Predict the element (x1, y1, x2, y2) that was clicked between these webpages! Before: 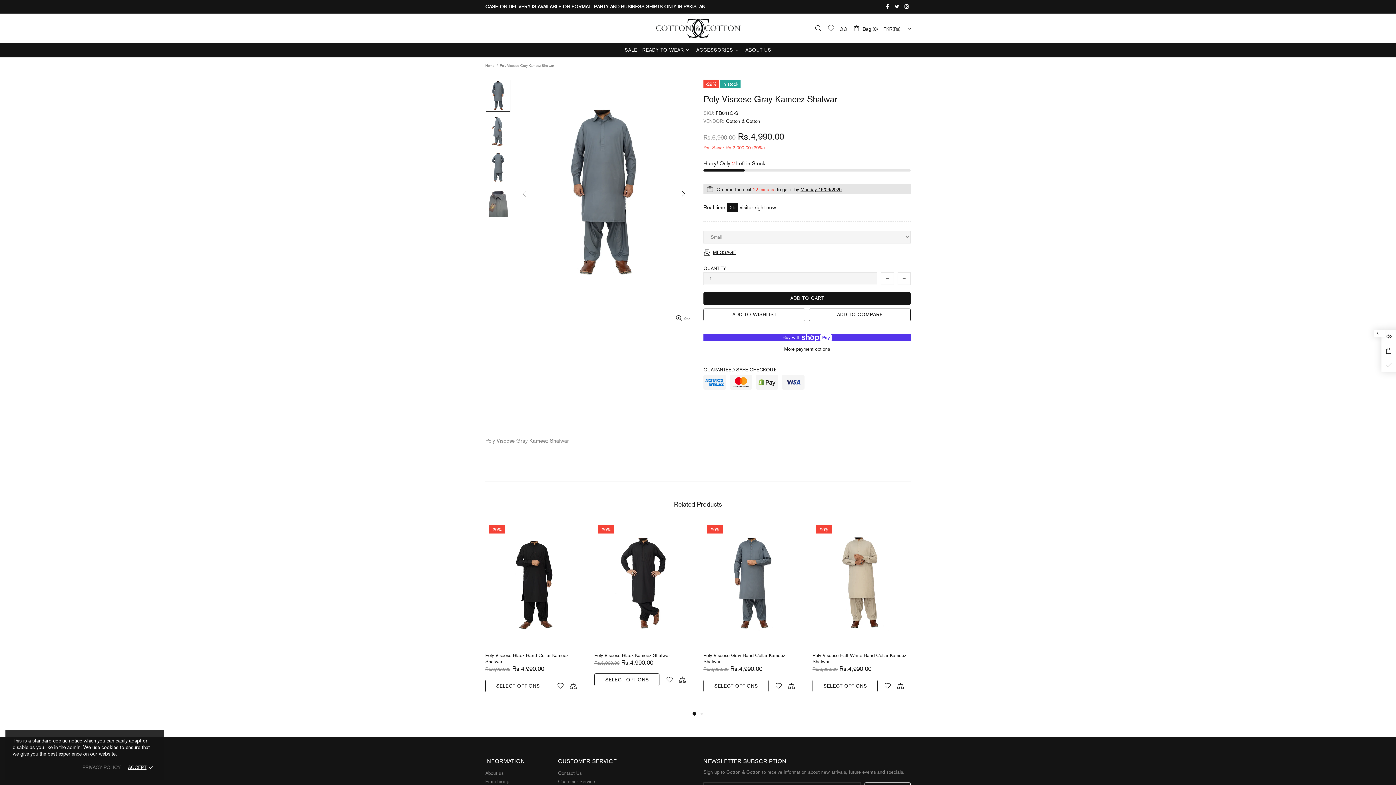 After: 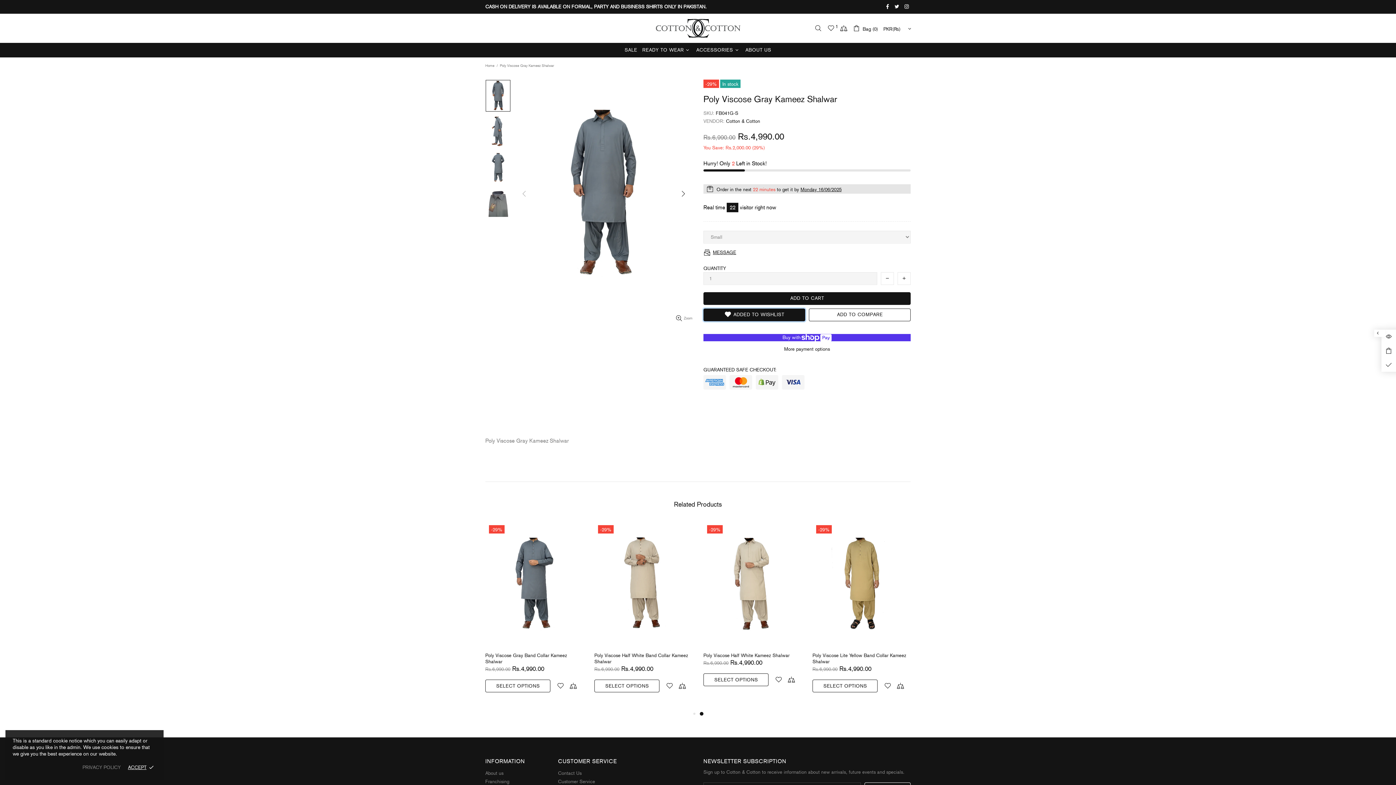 Action: bbox: (703, 308, 805, 321) label: ADD TO WISHLIST